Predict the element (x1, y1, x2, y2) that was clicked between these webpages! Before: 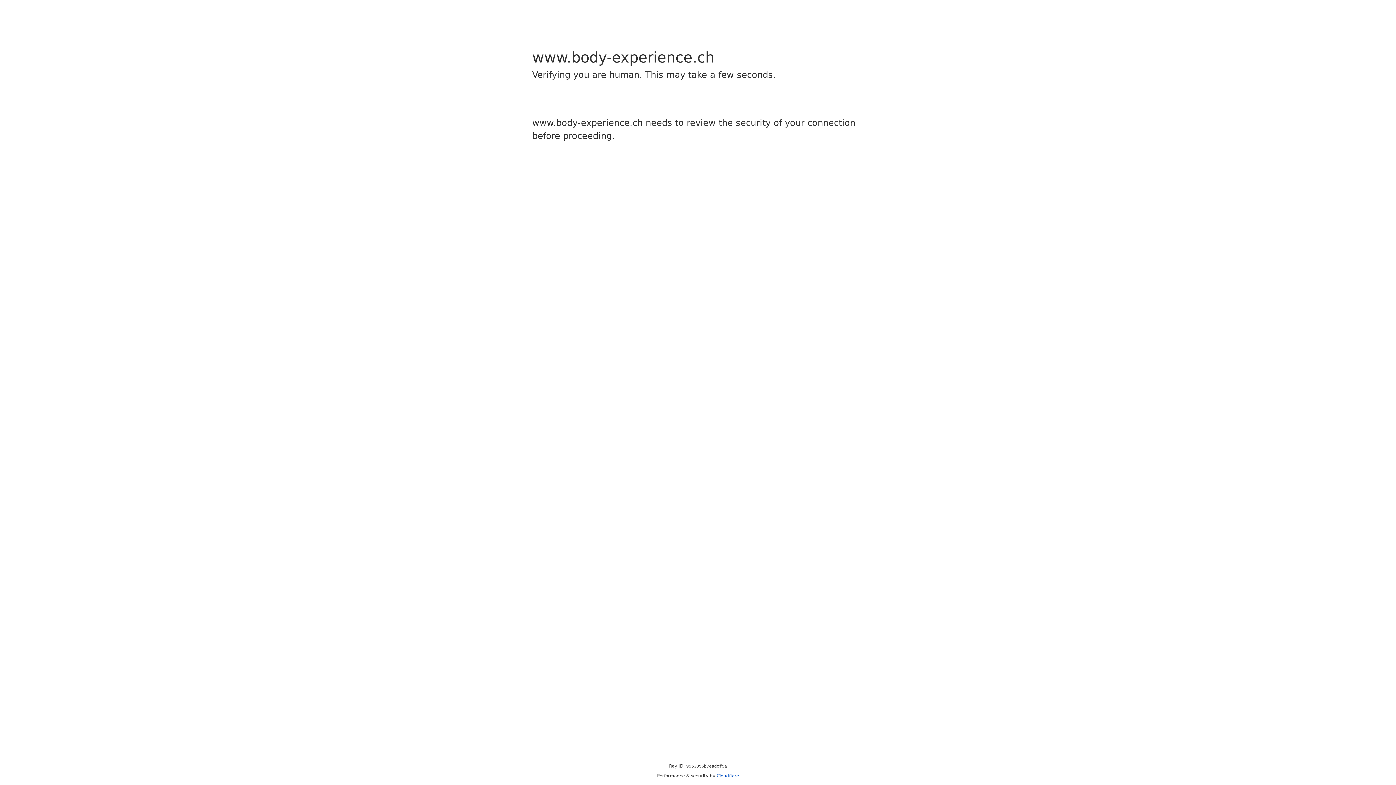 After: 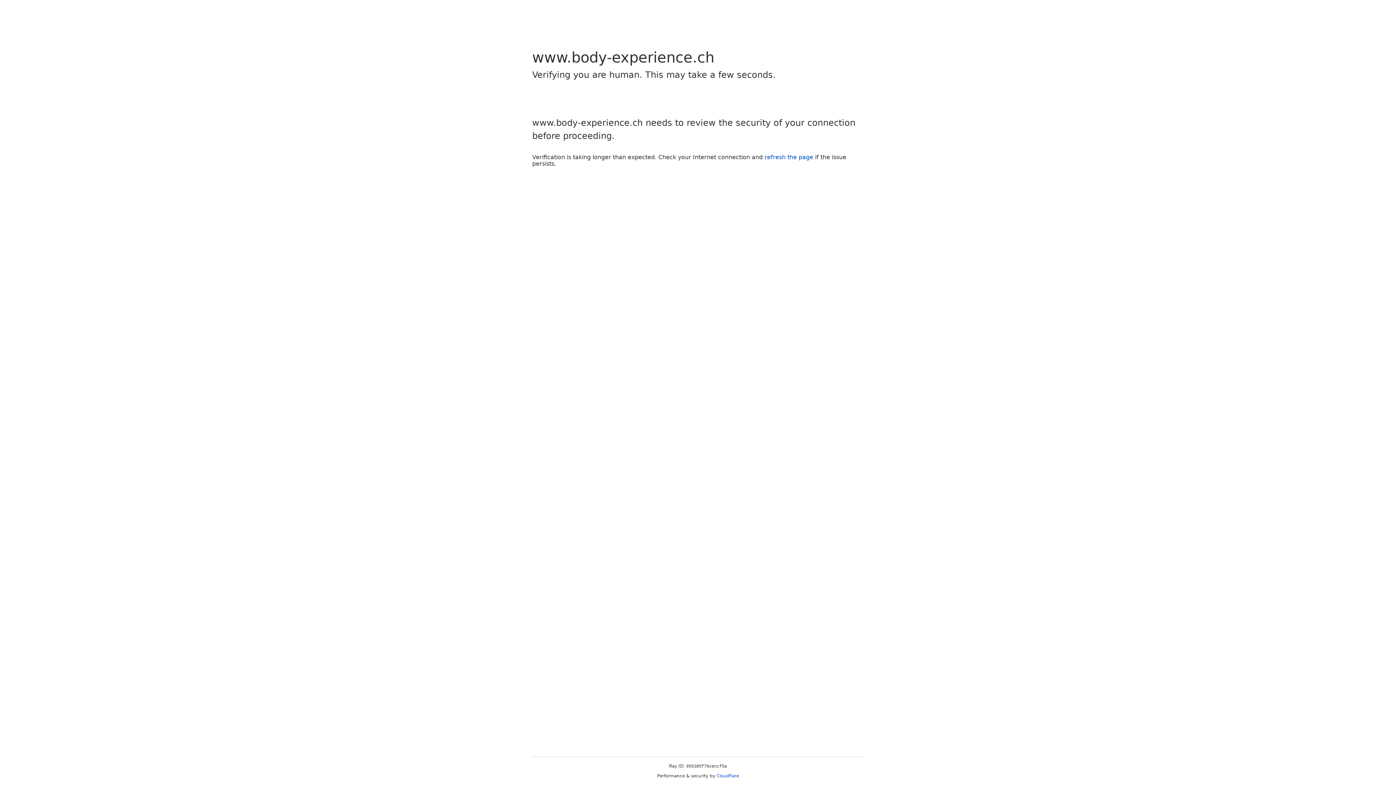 Action: label: Cloudflare bbox: (716, 773, 739, 778)